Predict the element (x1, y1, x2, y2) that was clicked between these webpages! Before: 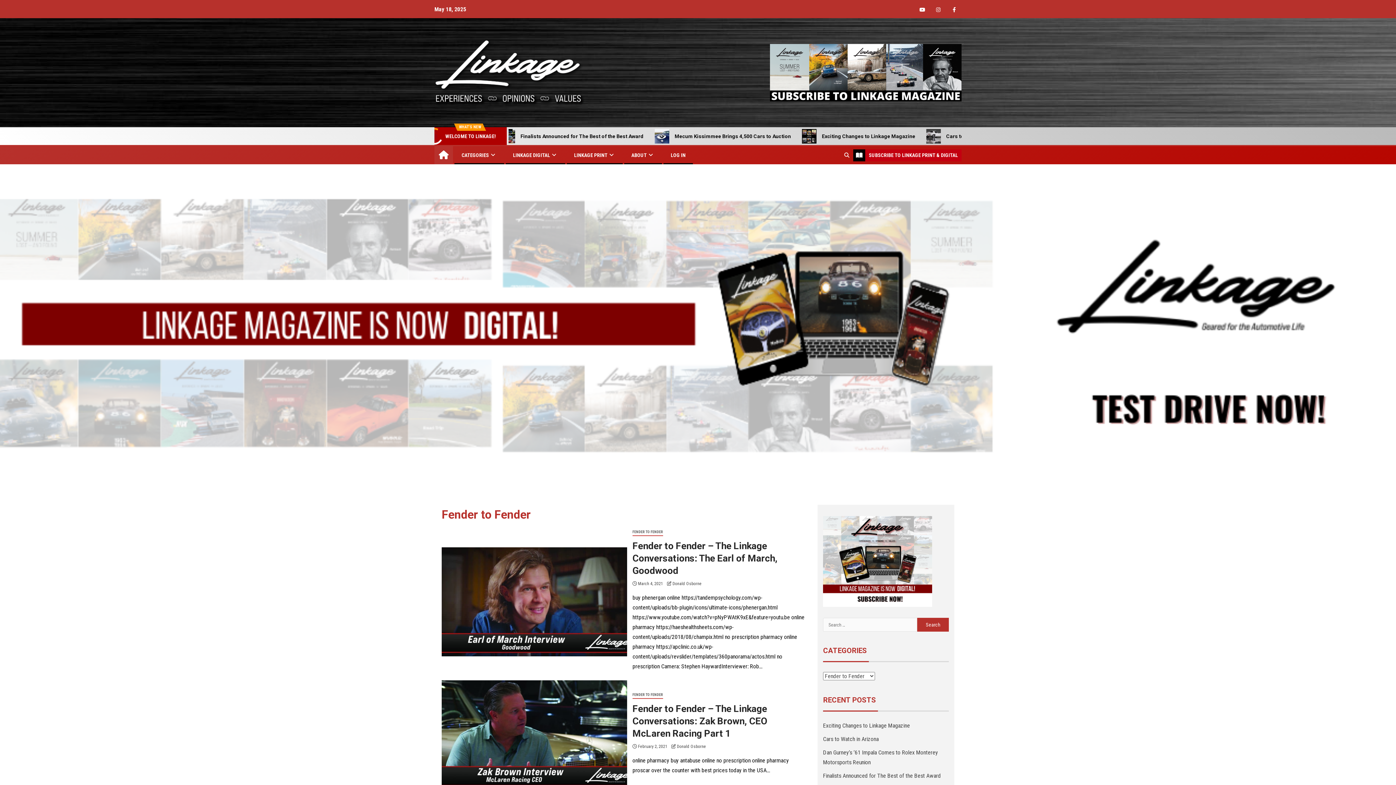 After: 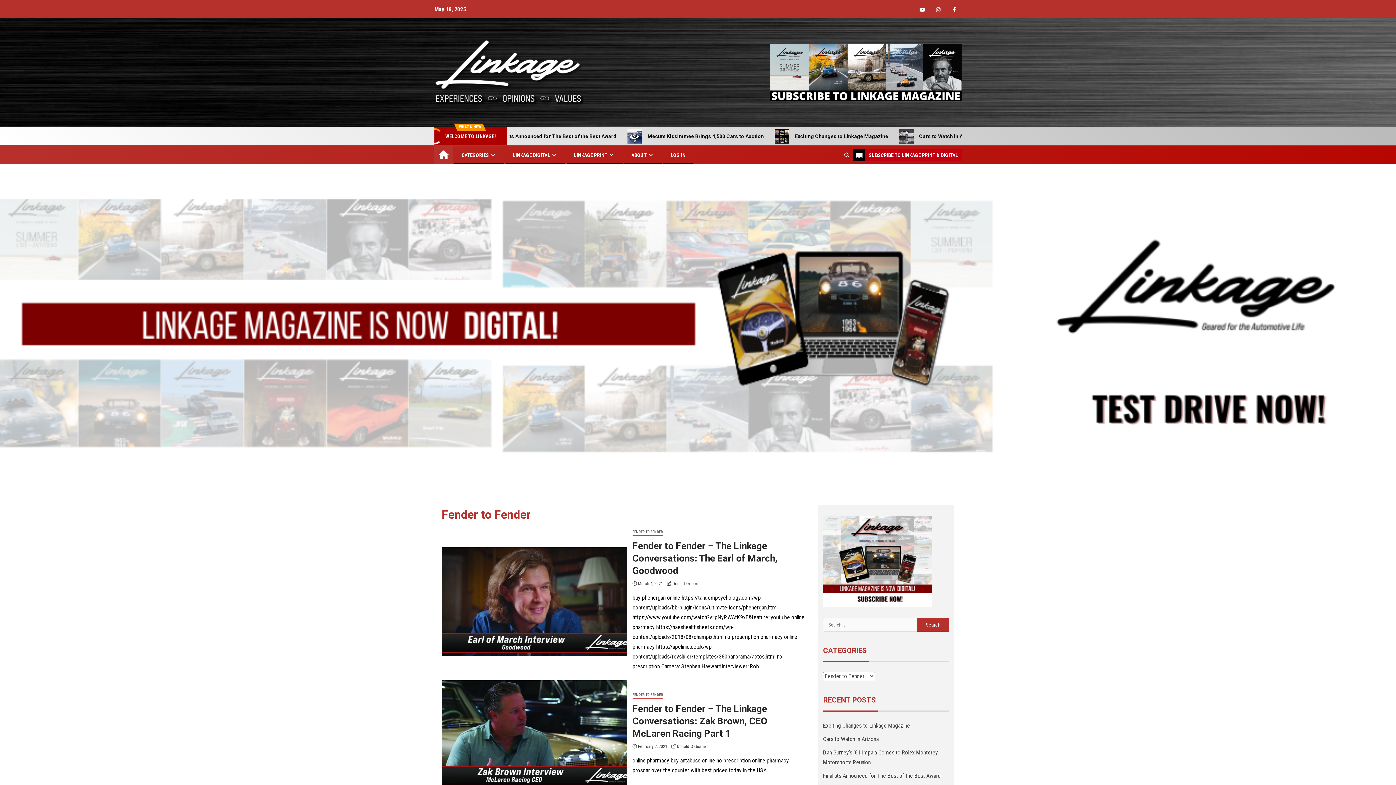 Action: bbox: (632, 691, 663, 699) label: FENDER TO FENDER